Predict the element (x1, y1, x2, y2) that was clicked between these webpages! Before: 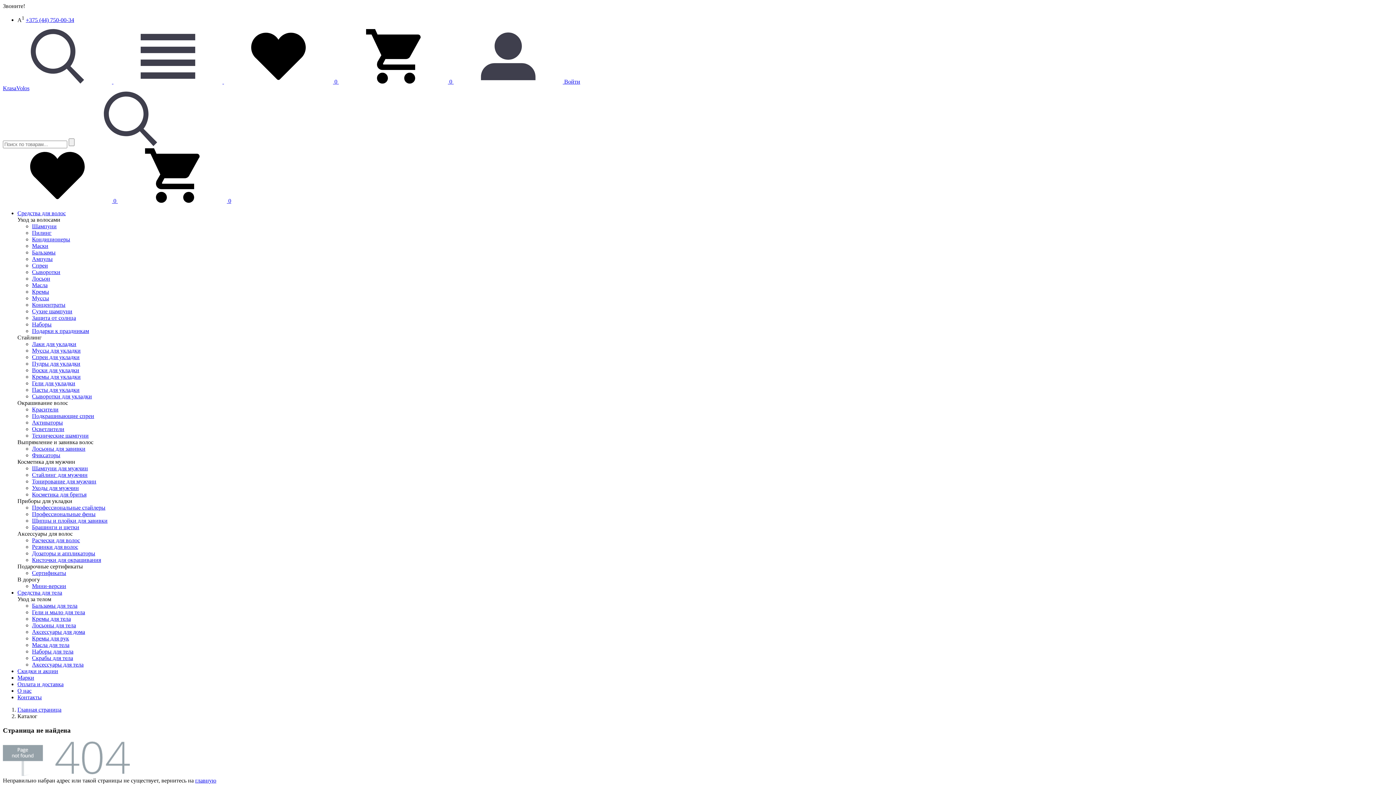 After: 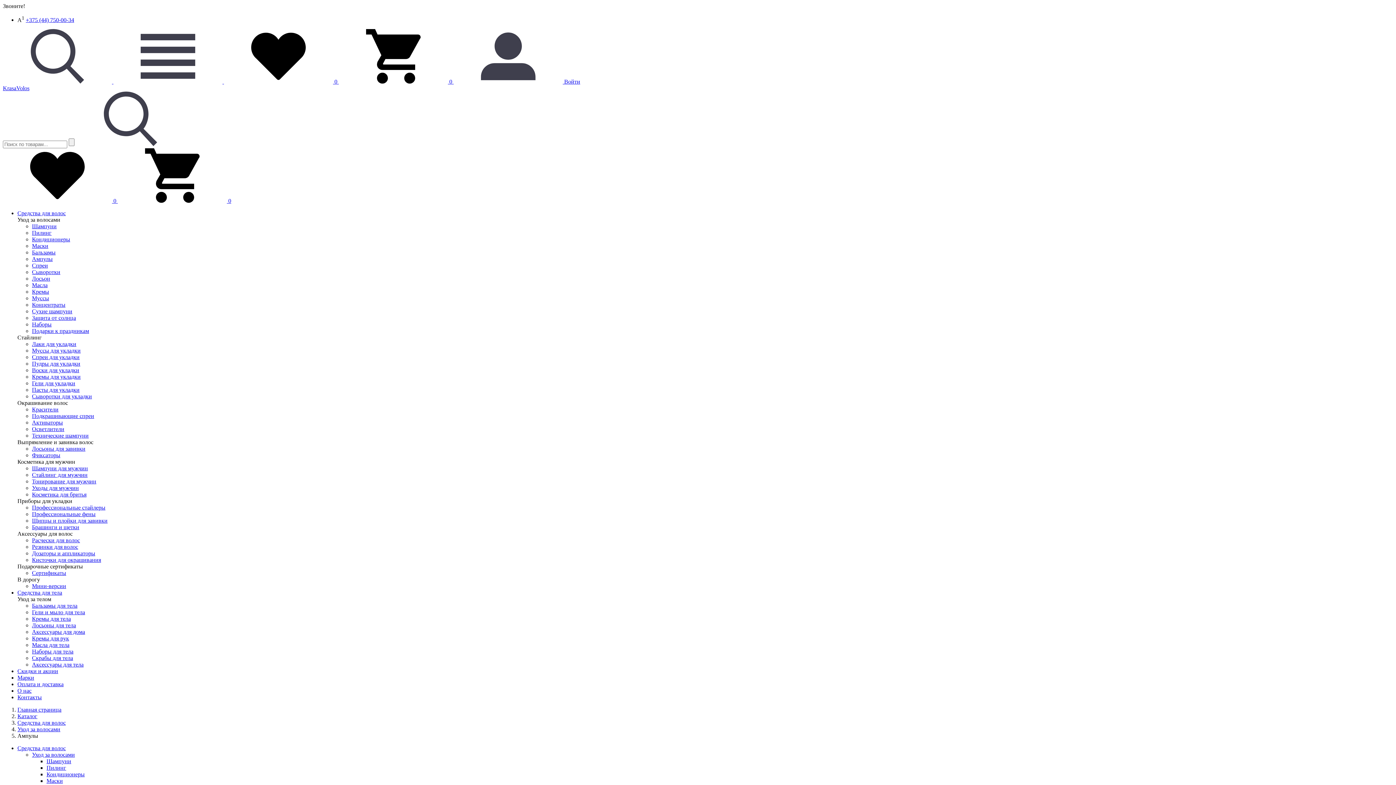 Action: bbox: (32, 256, 52, 262) label: Ампулы